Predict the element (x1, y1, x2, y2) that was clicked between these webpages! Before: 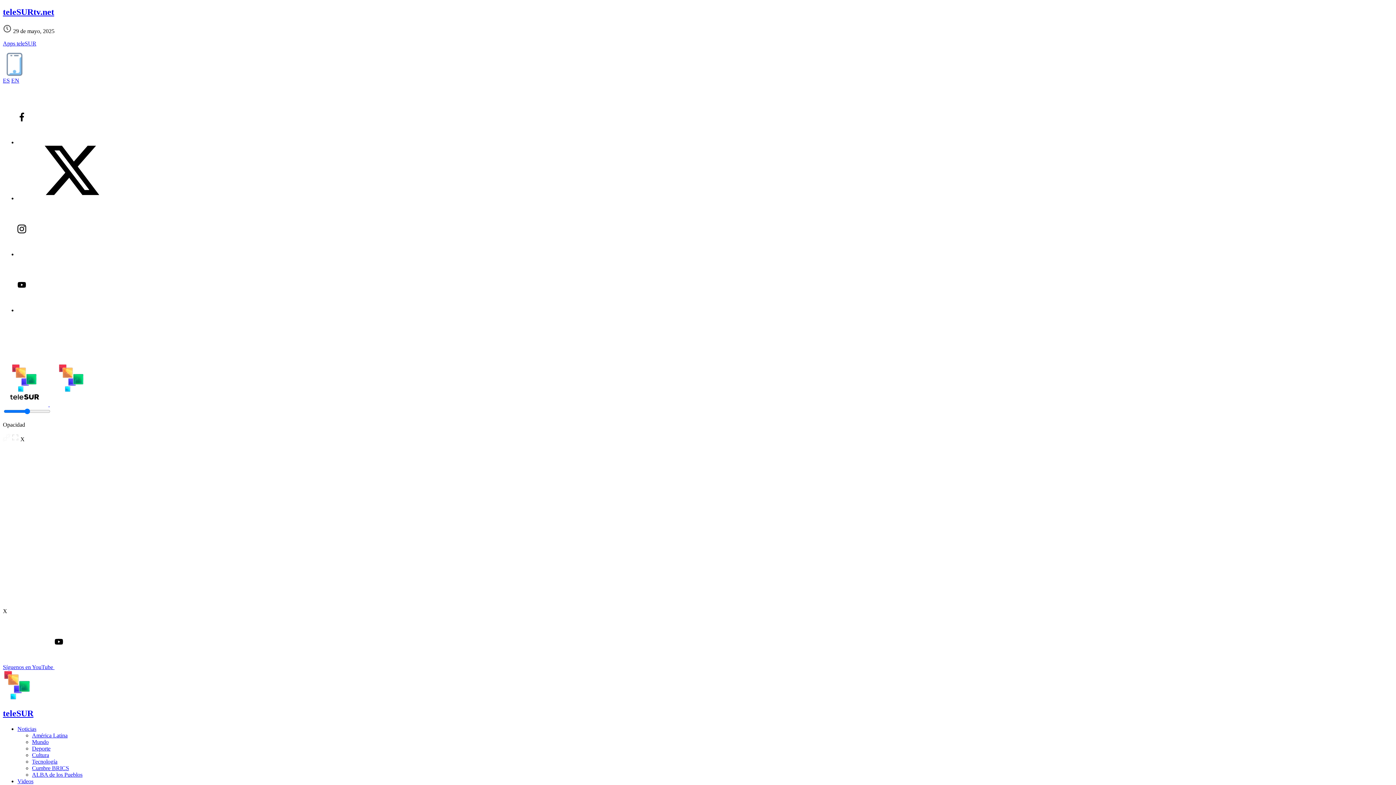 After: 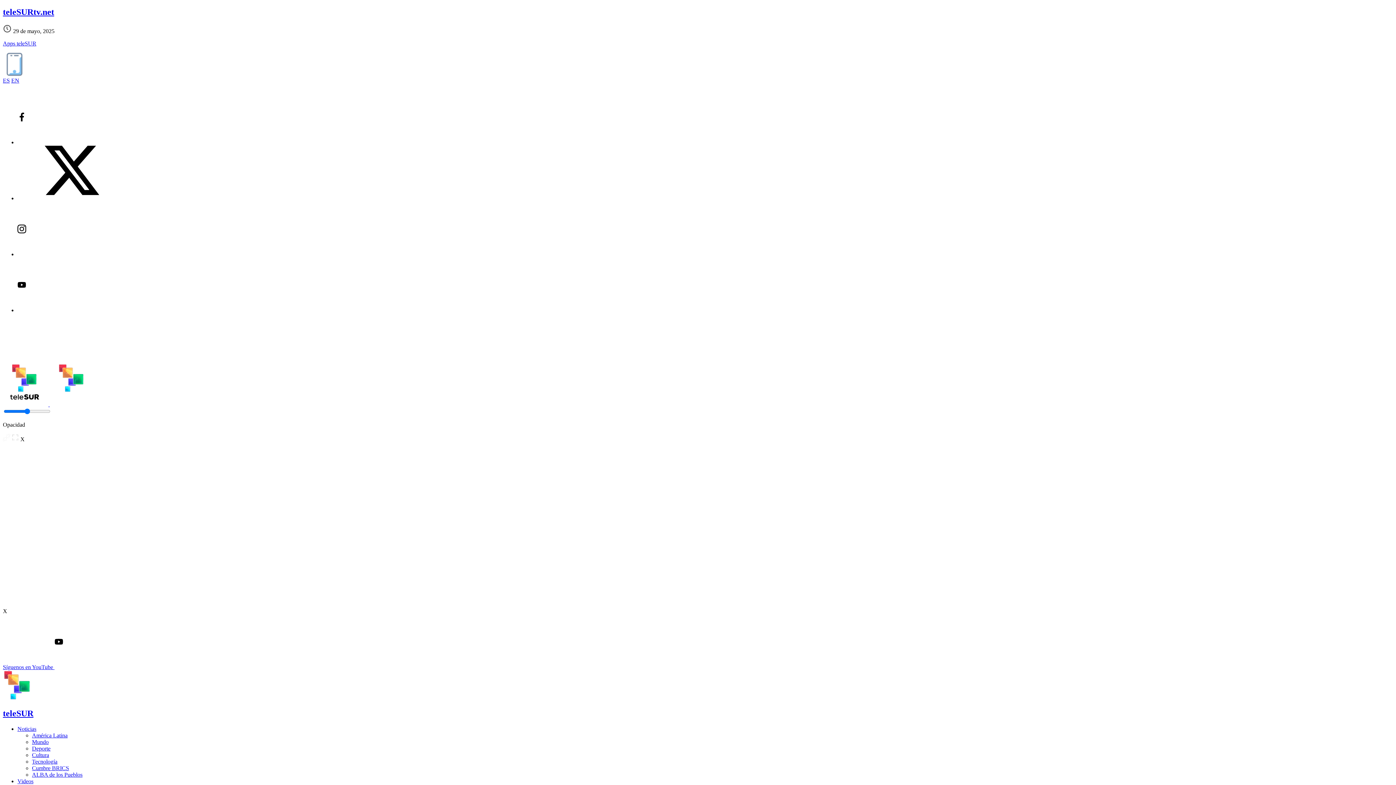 Action: bbox: (32, 752, 49, 758) label: Cultura